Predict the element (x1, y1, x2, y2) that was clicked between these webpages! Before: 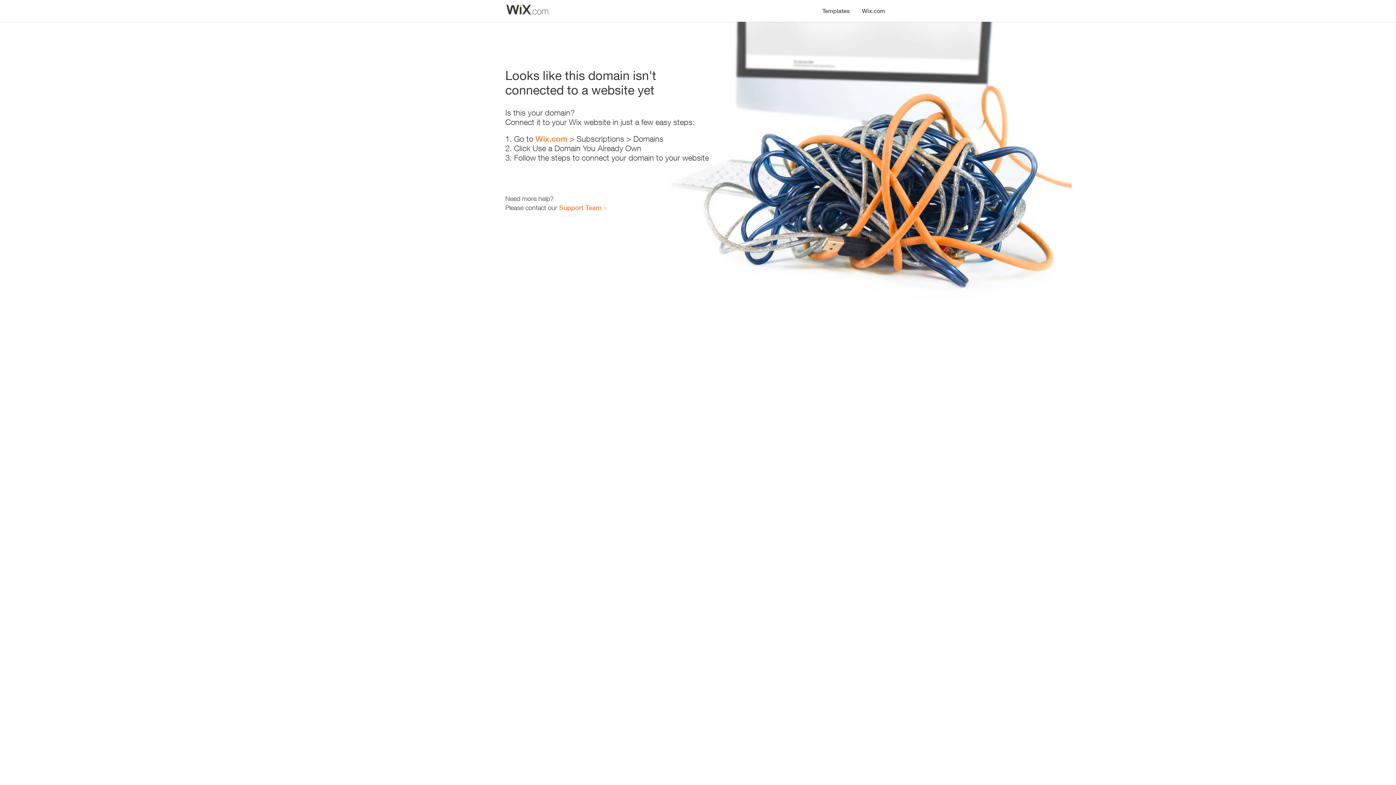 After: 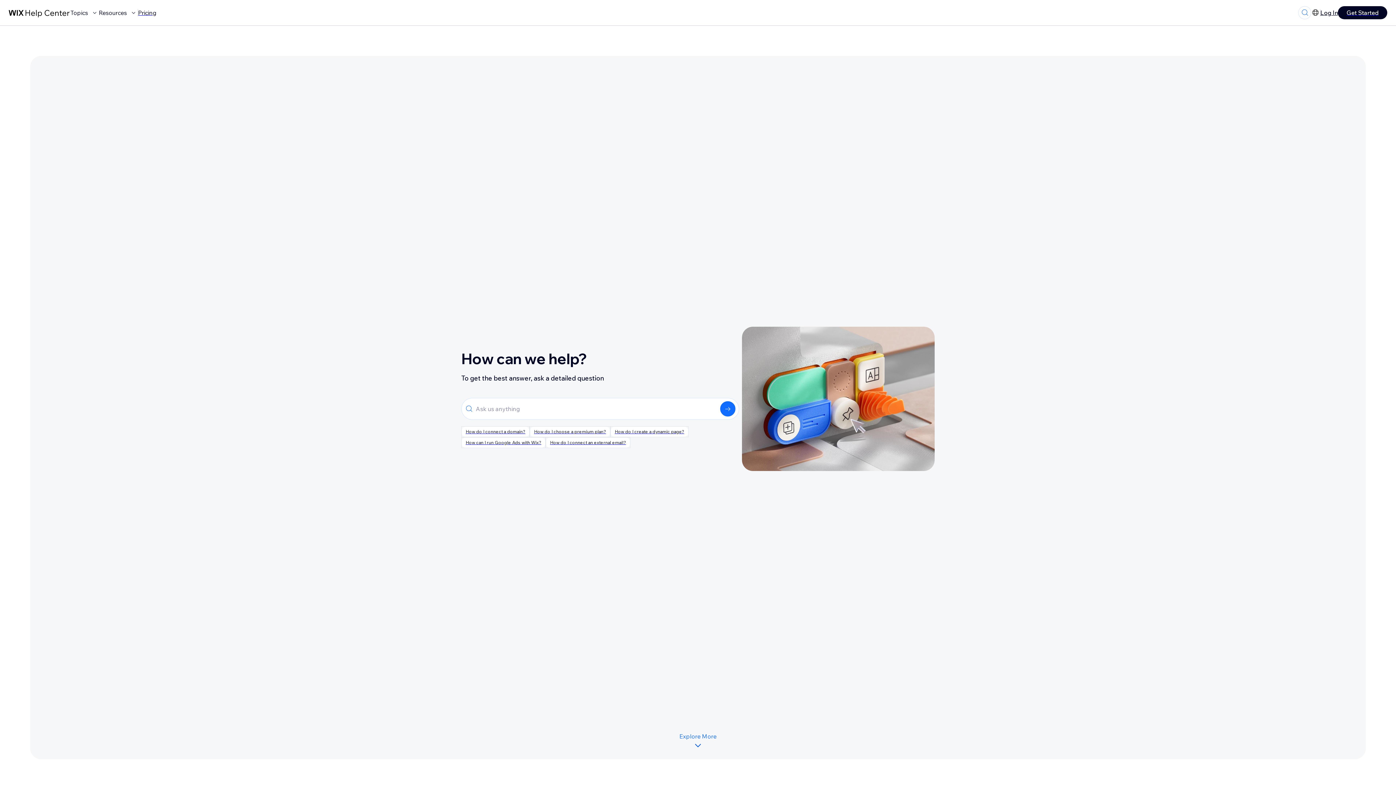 Action: bbox: (559, 203, 601, 211) label: Support Team